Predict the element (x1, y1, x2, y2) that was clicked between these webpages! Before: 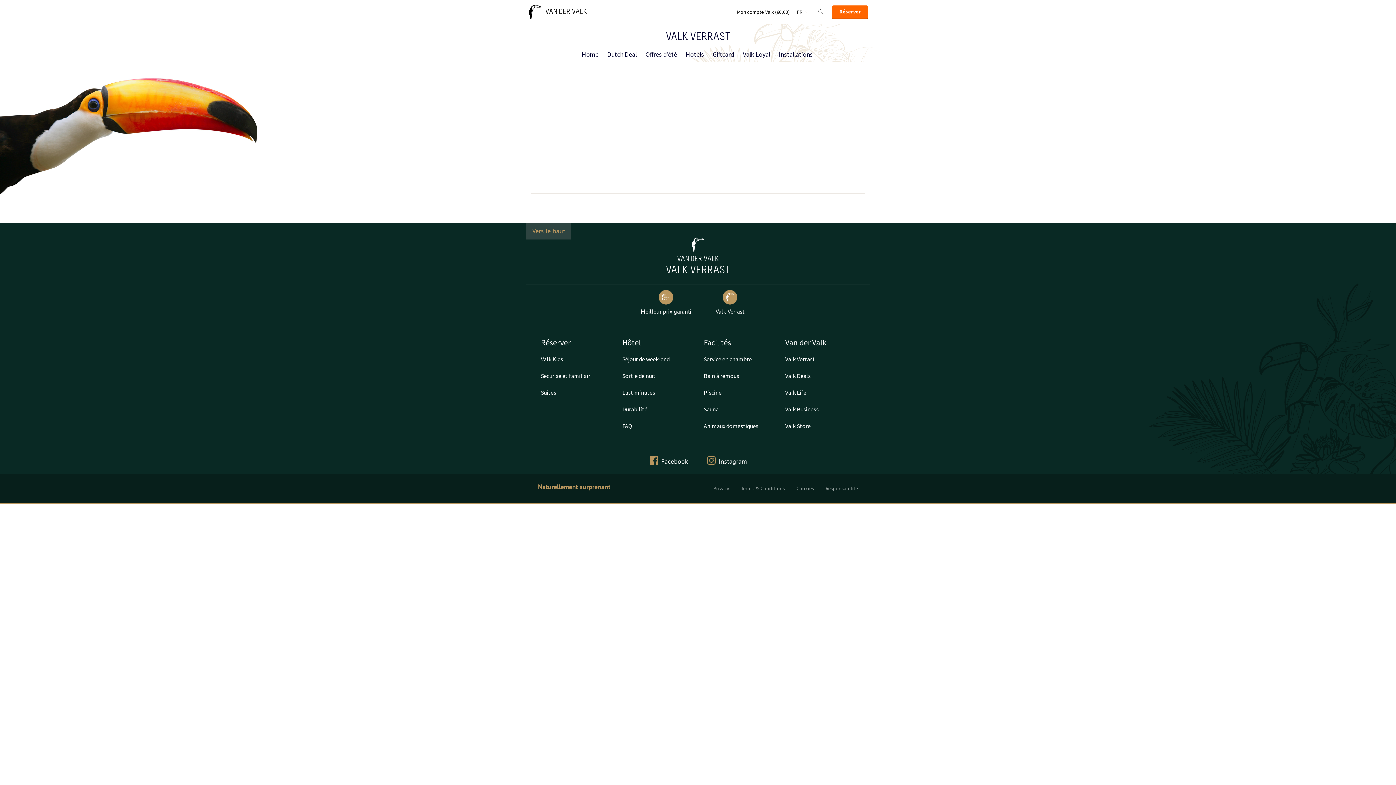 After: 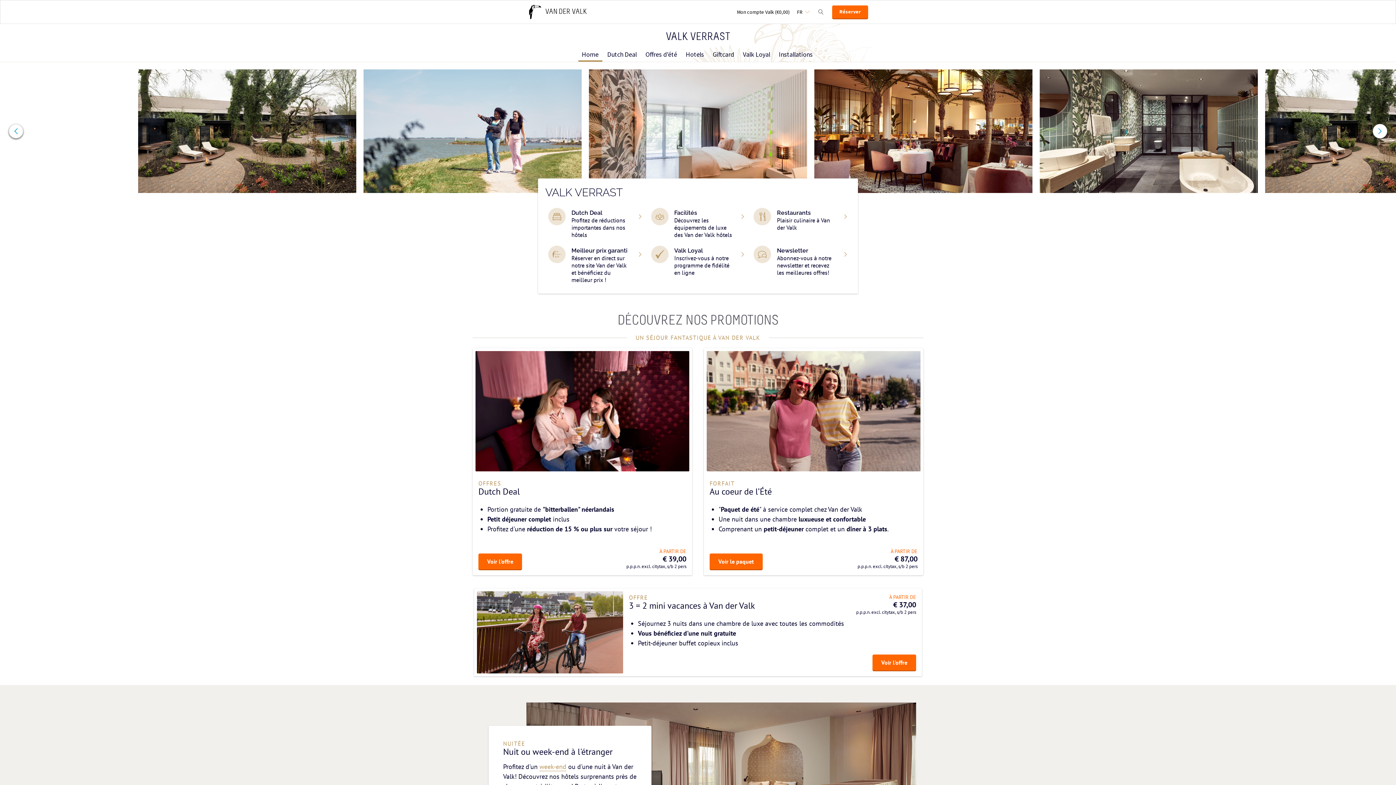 Action: label: VAN DER VALK
VALK VERRAST bbox: (666, 237, 730, 277)